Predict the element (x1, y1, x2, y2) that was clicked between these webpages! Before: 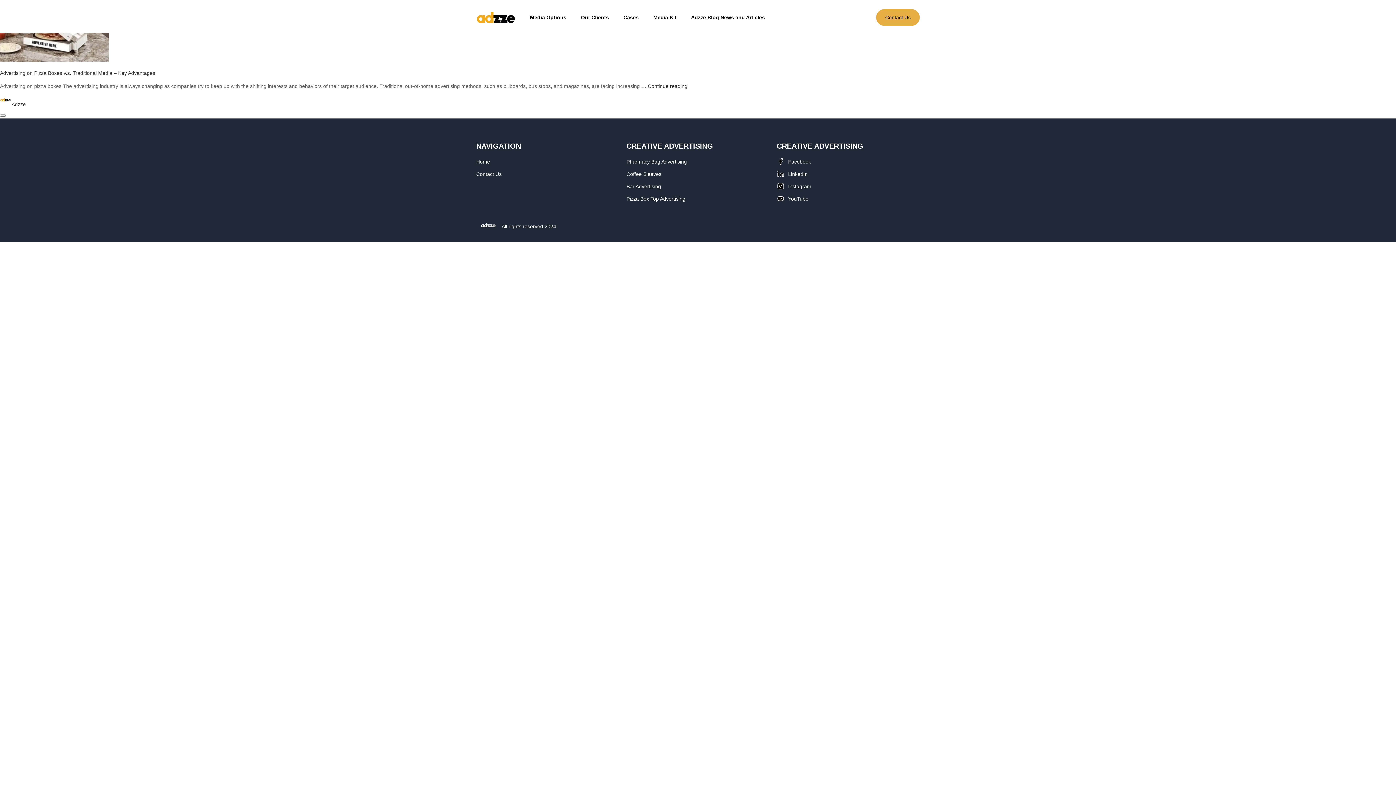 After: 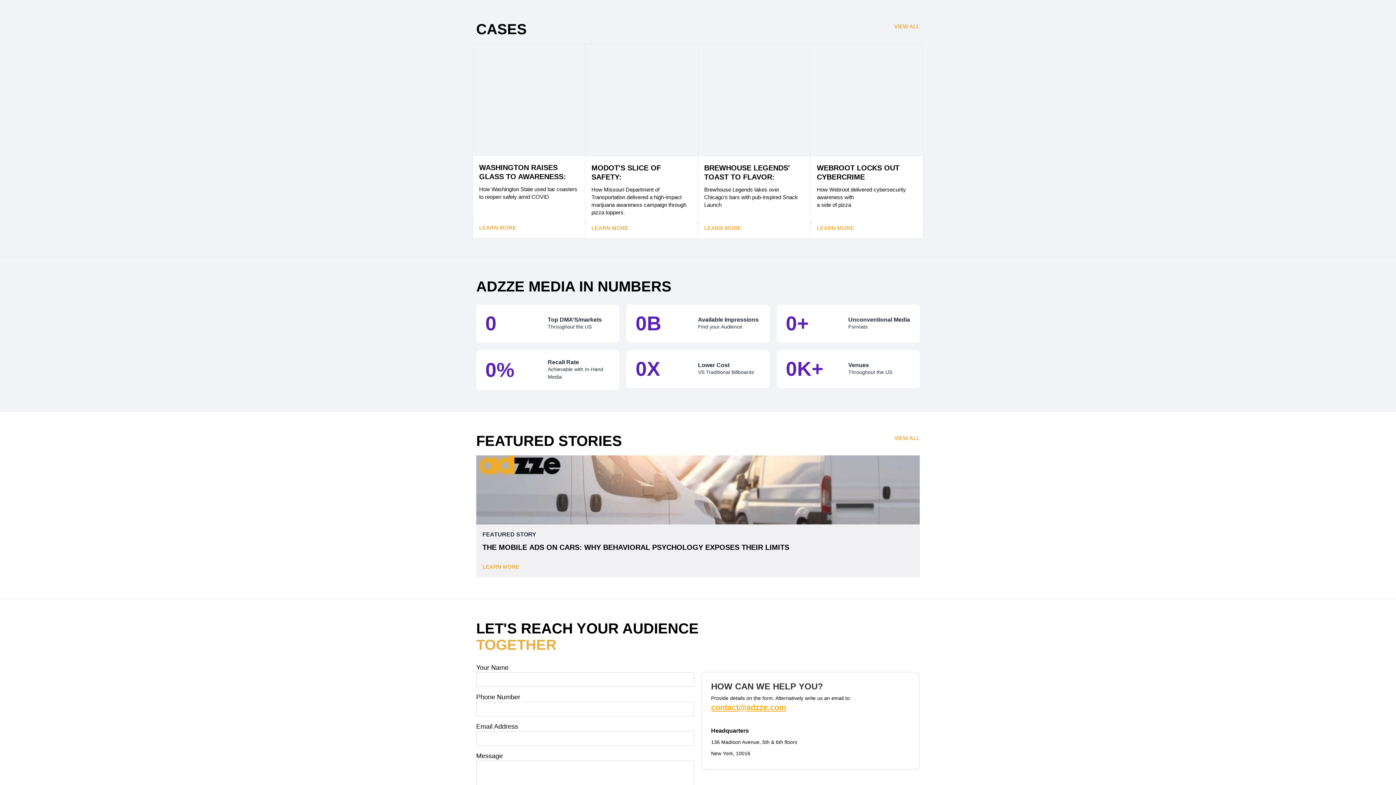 Action: label: Cases bbox: (623, 13, 638, 21)